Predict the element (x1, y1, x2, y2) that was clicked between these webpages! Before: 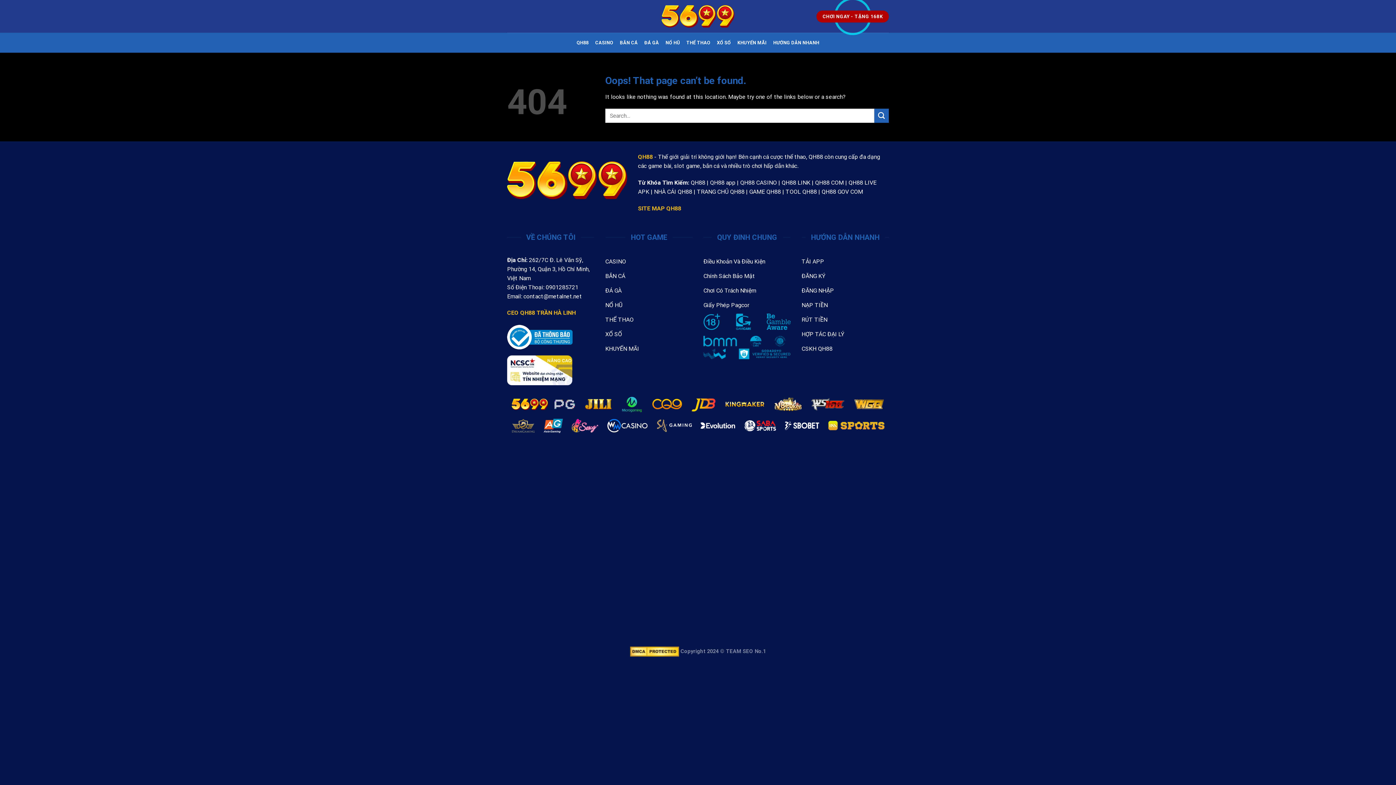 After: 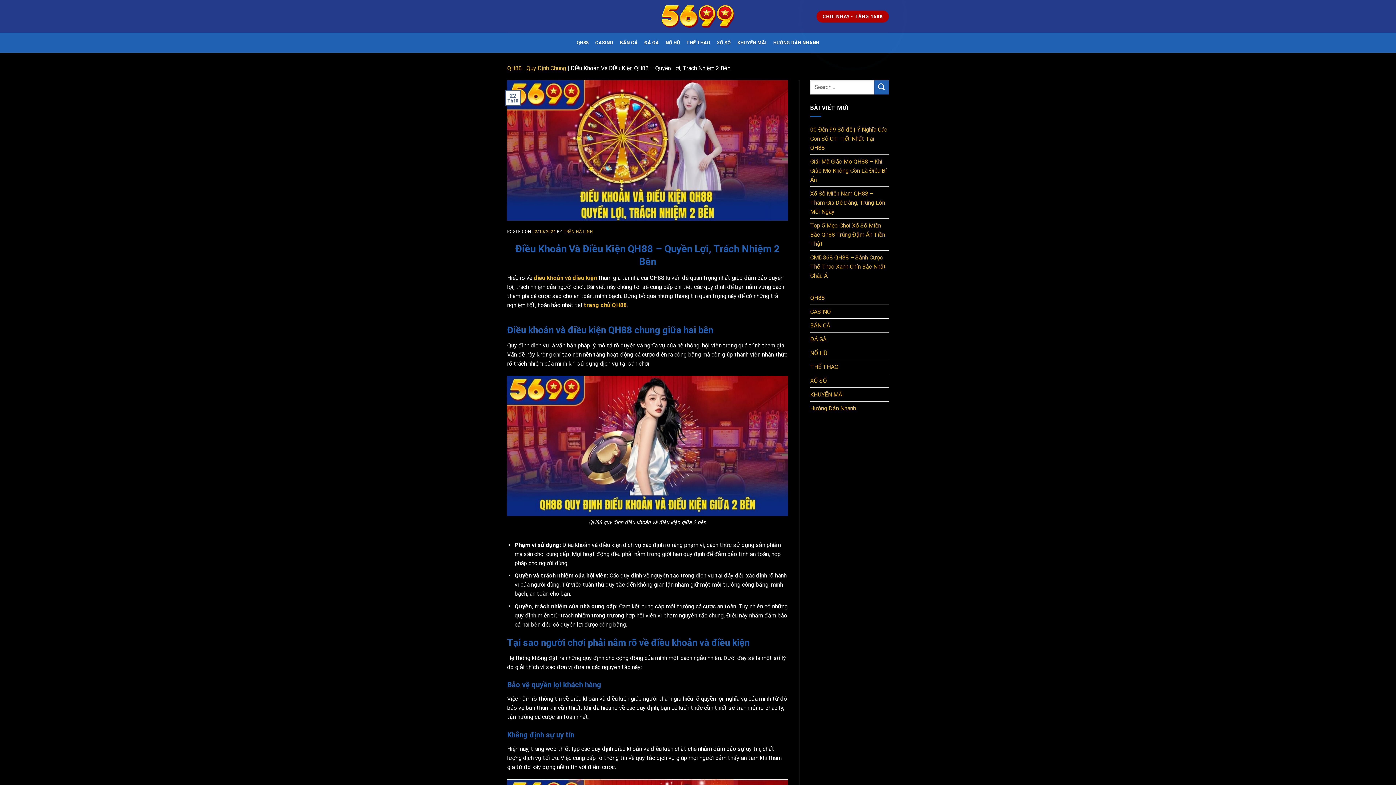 Action: label: Điều Khoản Và Điều Kiện bbox: (703, 255, 790, 270)